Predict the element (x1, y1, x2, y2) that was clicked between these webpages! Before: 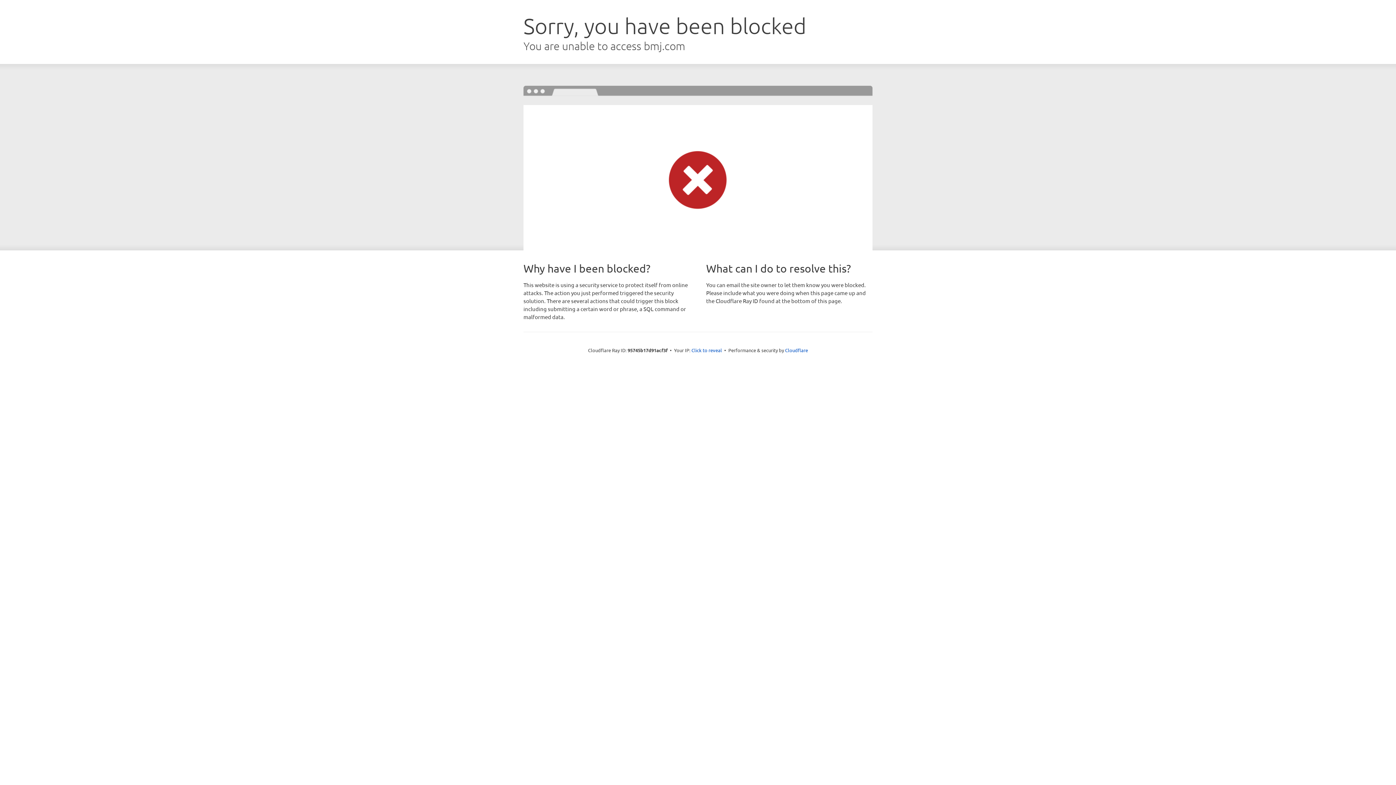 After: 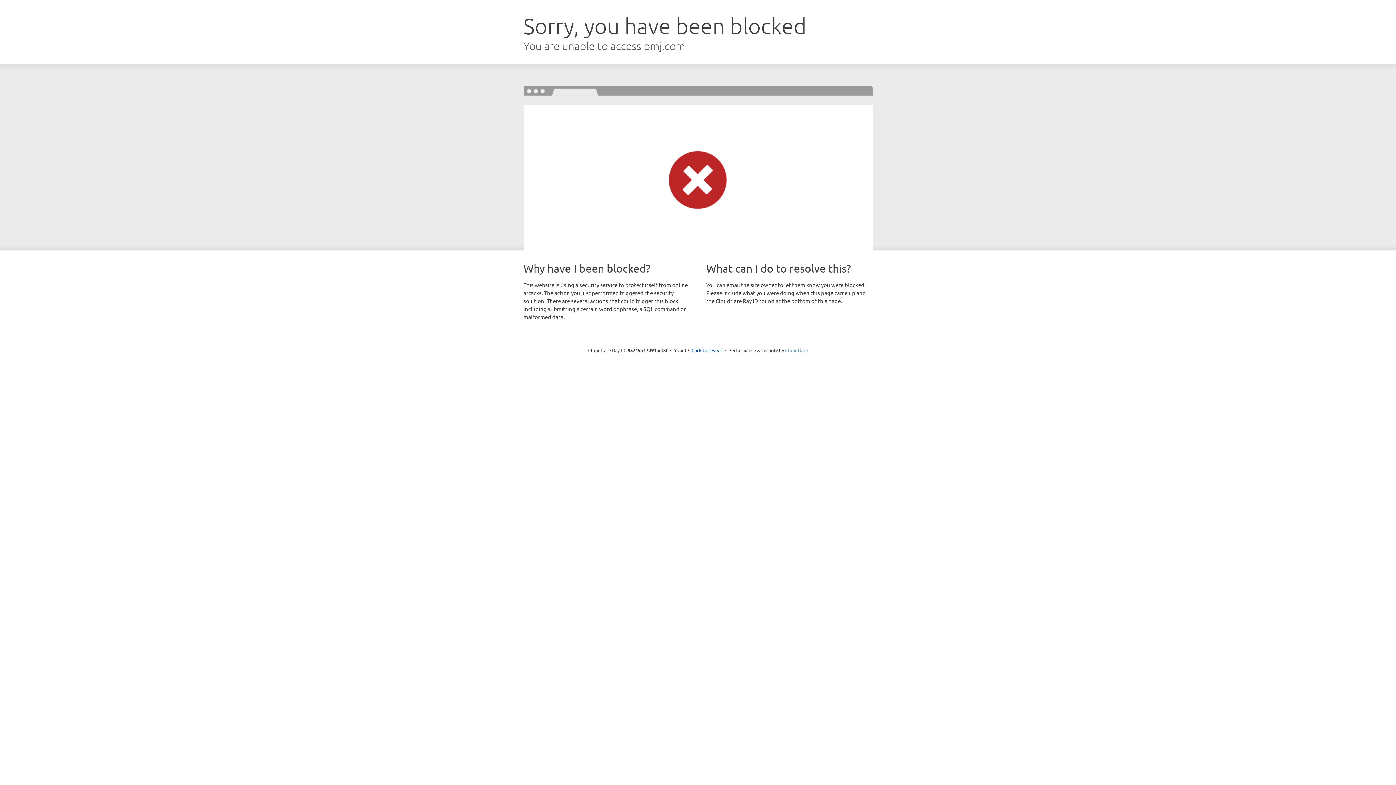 Action: label: Cloudflare bbox: (785, 347, 808, 353)